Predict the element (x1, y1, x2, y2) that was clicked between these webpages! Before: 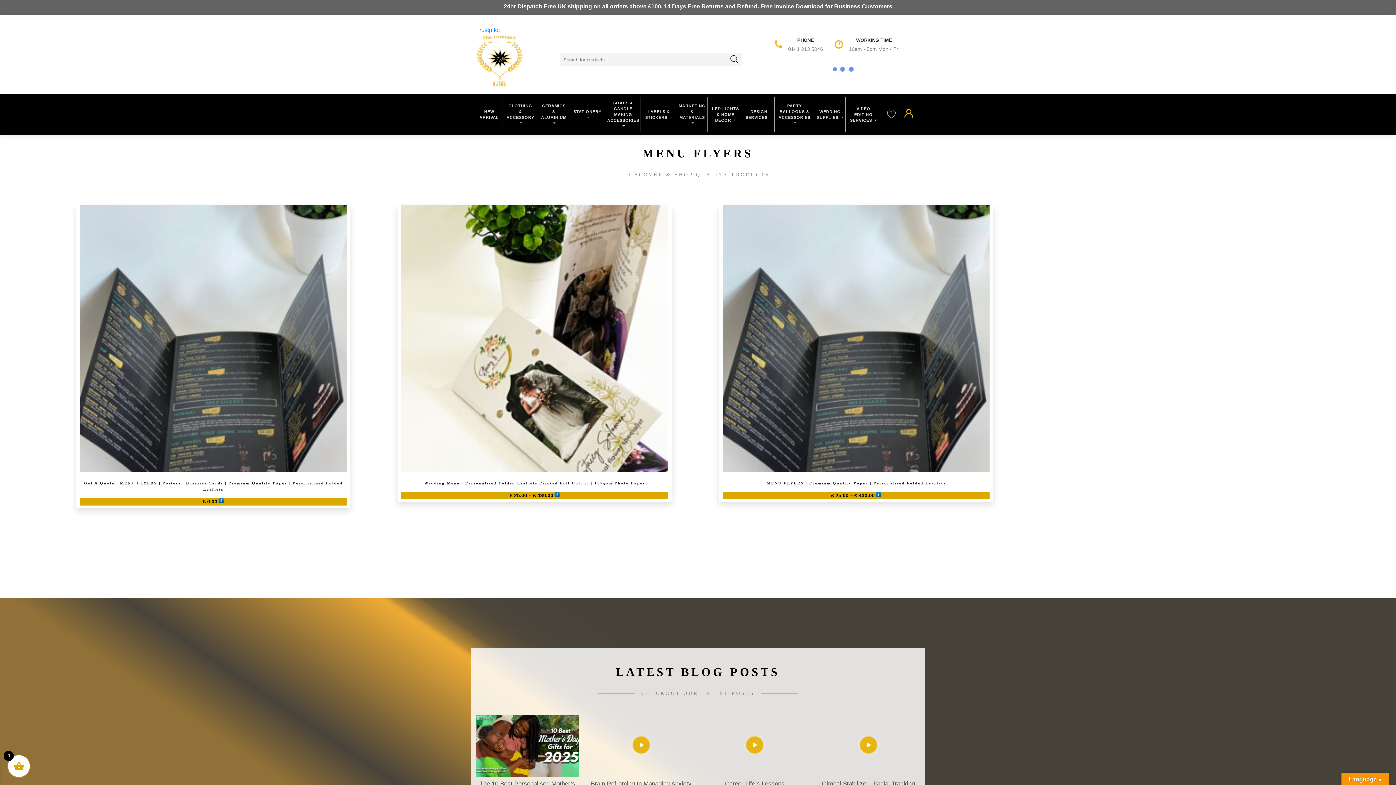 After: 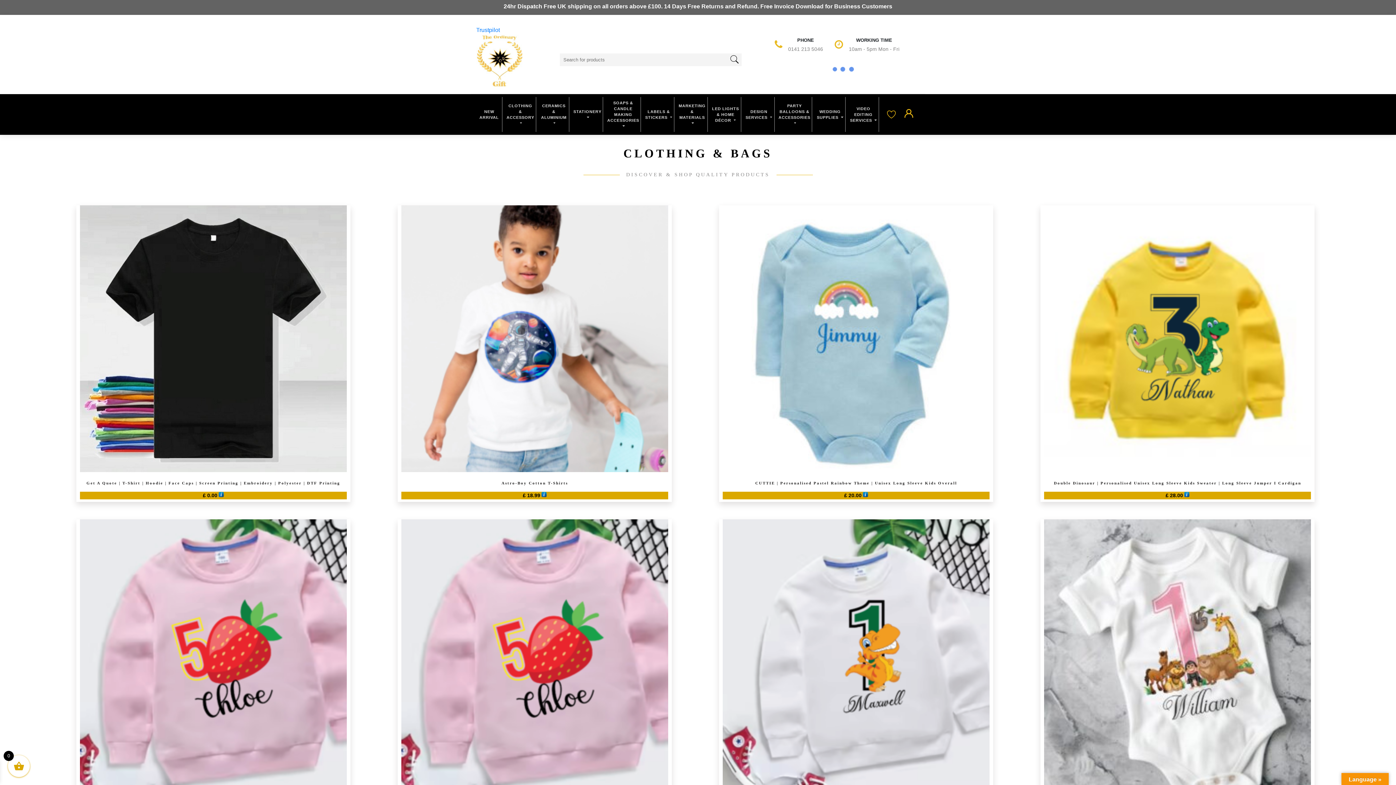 Action: label: CLOTHING & ACCESSORY  bbox: (505, 100, 535, 129)